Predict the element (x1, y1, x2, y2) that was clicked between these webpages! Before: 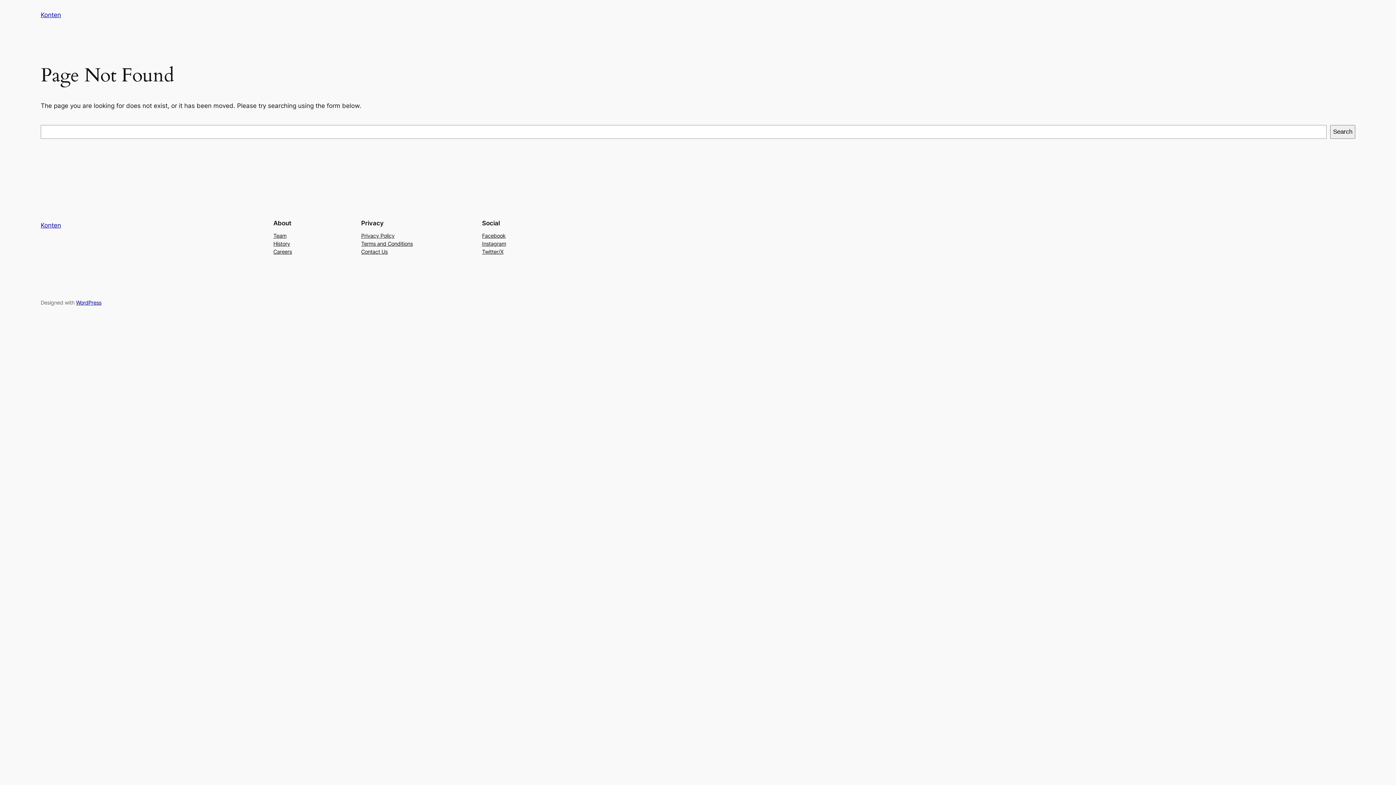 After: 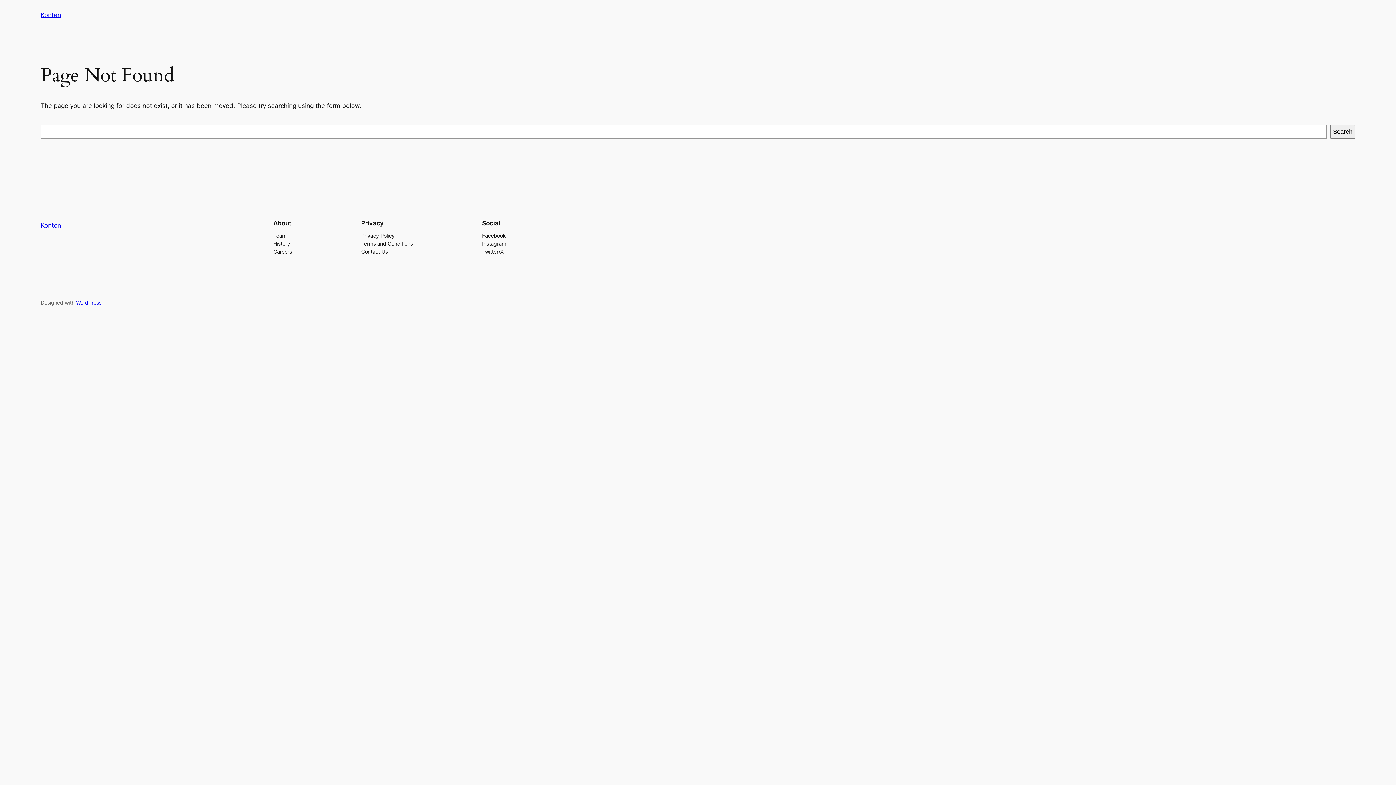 Action: bbox: (273, 231, 286, 239) label: Team